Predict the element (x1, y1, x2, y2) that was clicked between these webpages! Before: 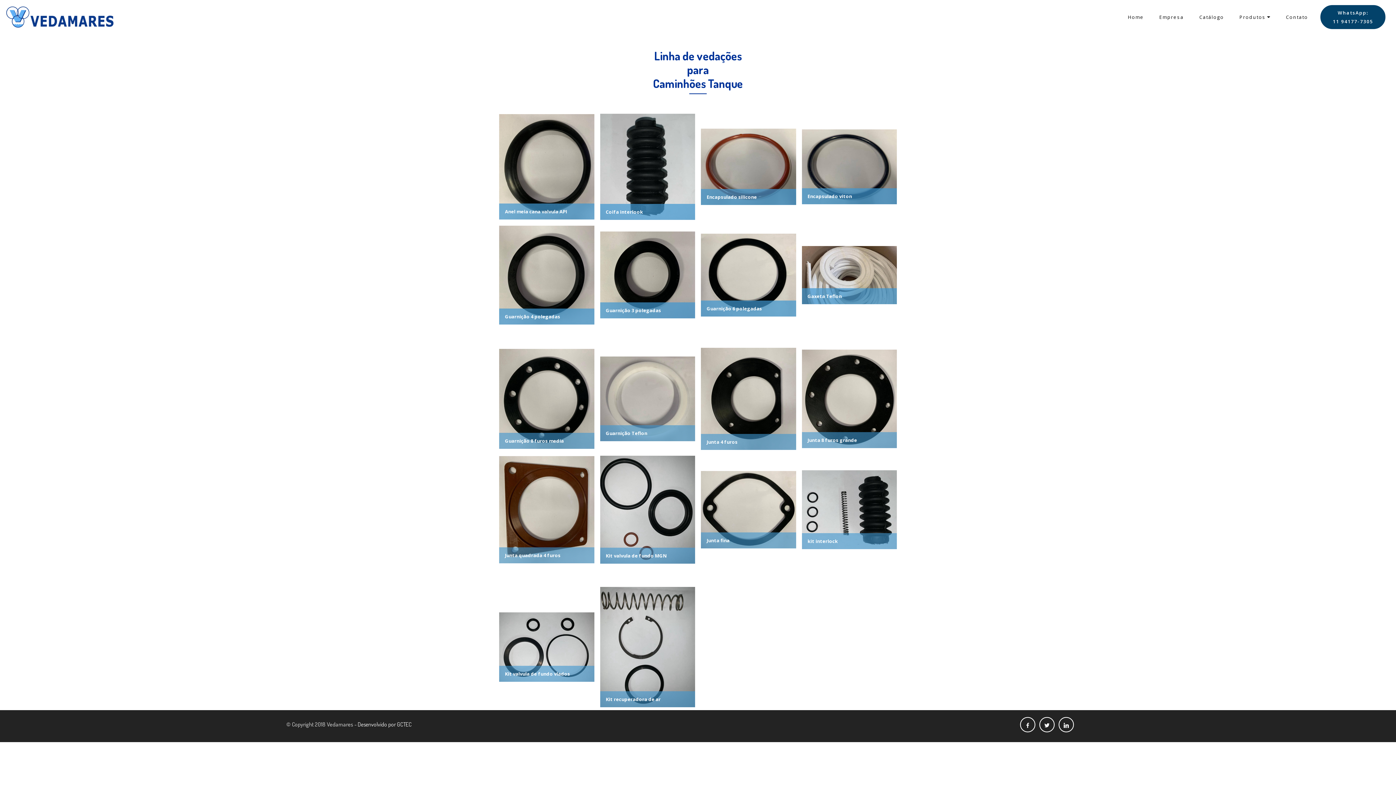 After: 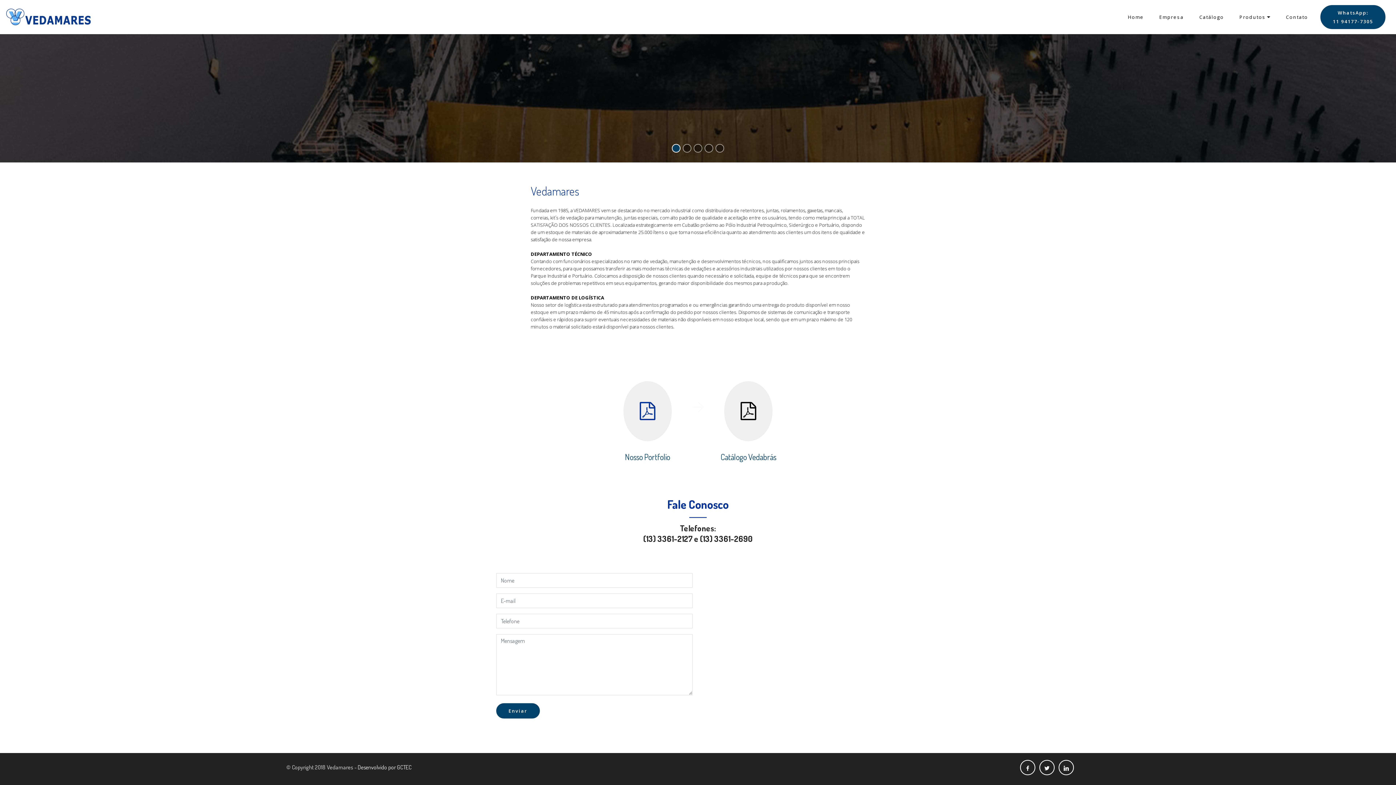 Action: bbox: (1278, 11, 1316, 22) label: Contato